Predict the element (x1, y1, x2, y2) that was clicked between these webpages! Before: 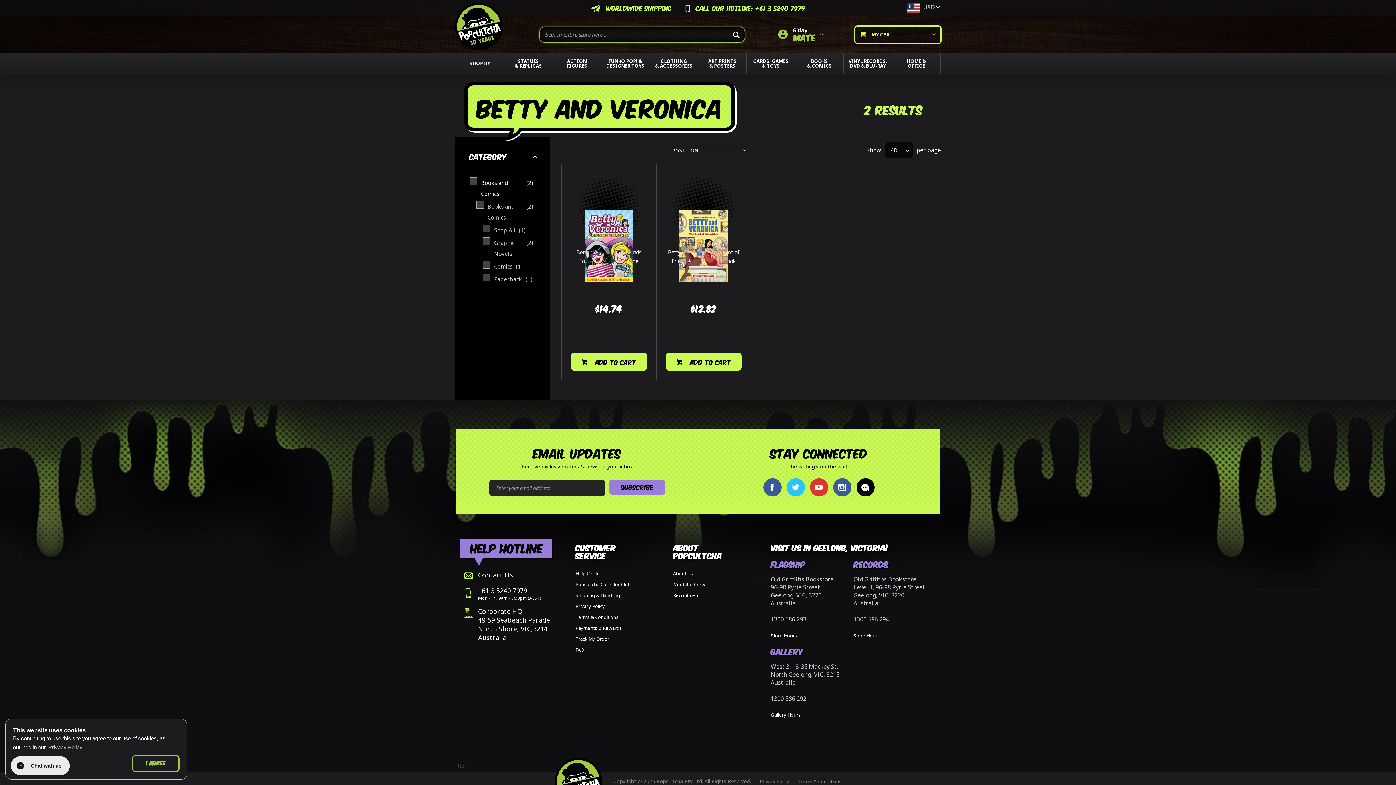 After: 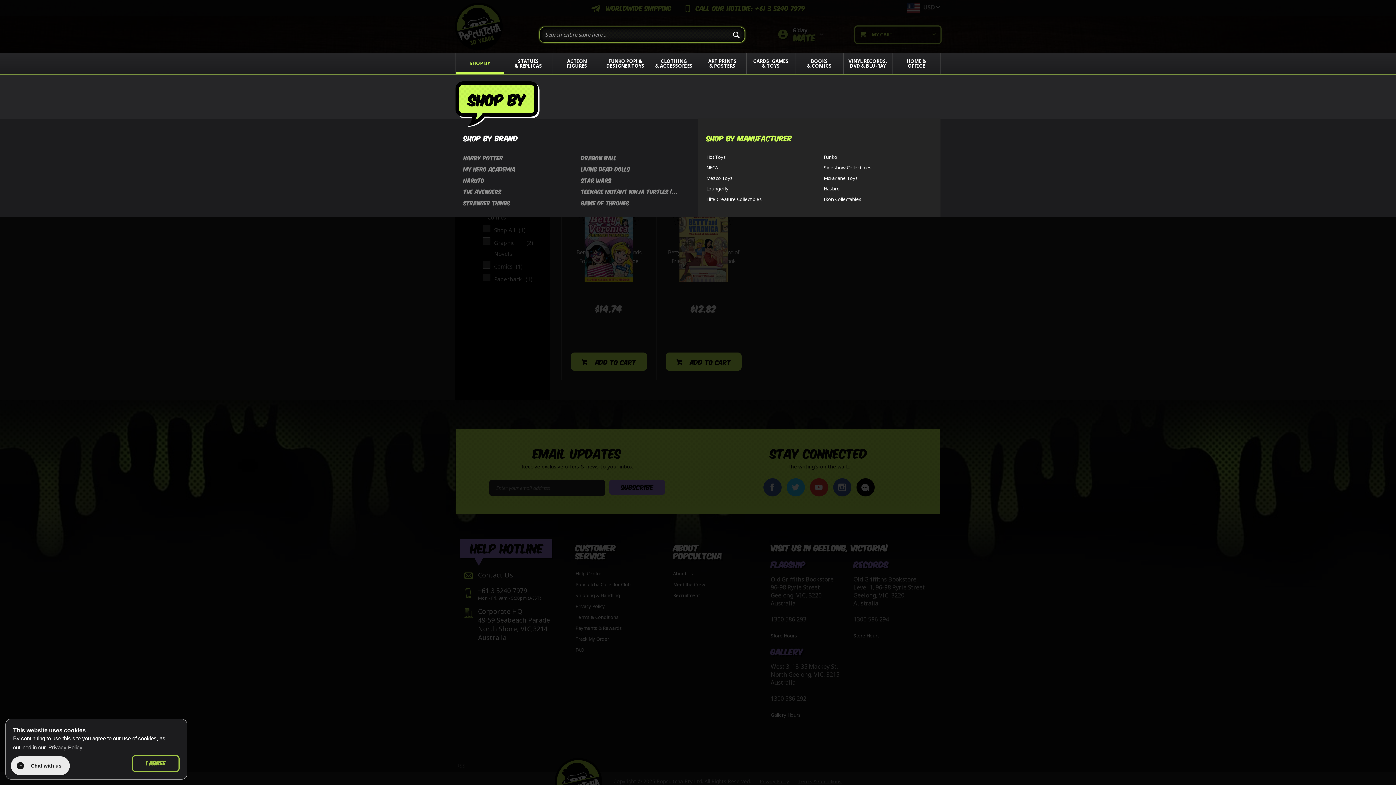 Action: bbox: (456, 52, 504, 74) label: SHOP BY